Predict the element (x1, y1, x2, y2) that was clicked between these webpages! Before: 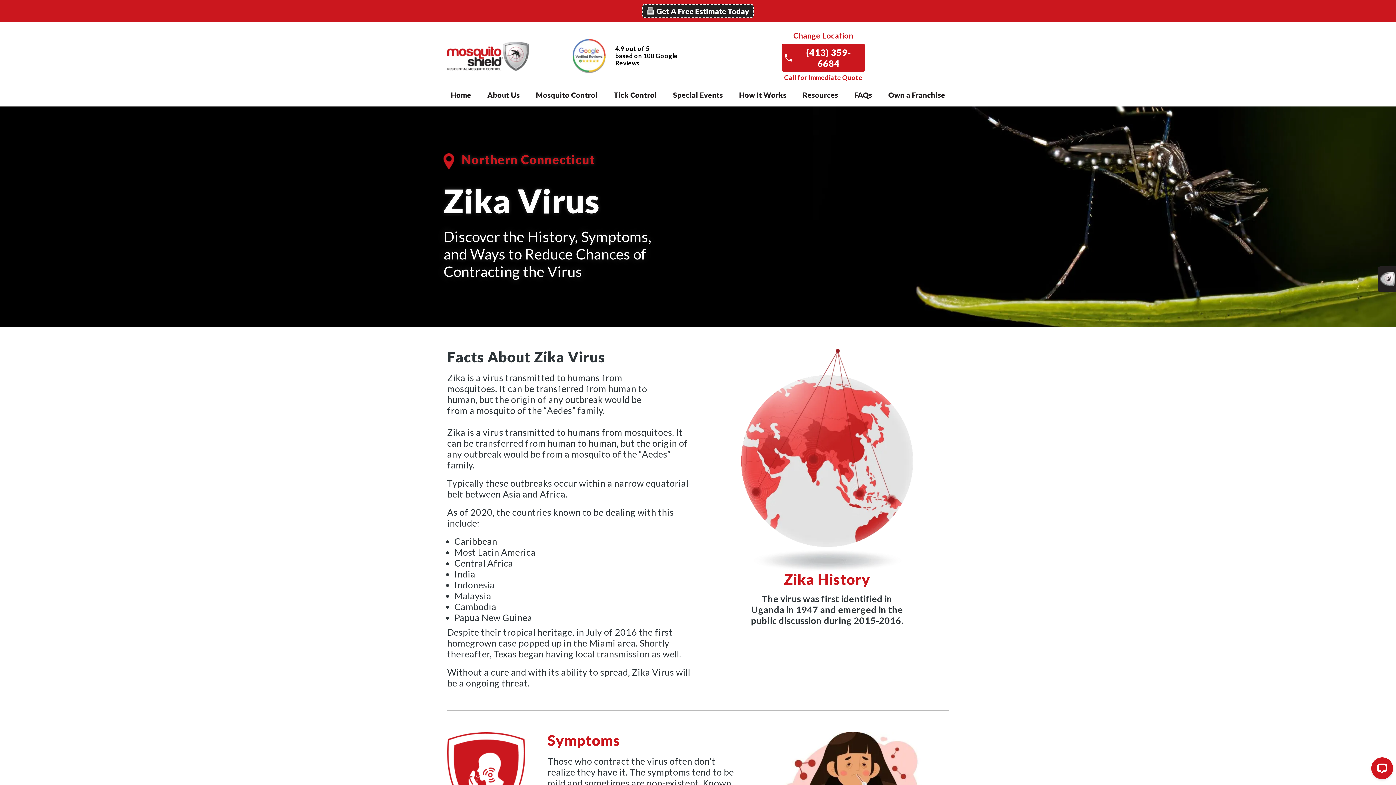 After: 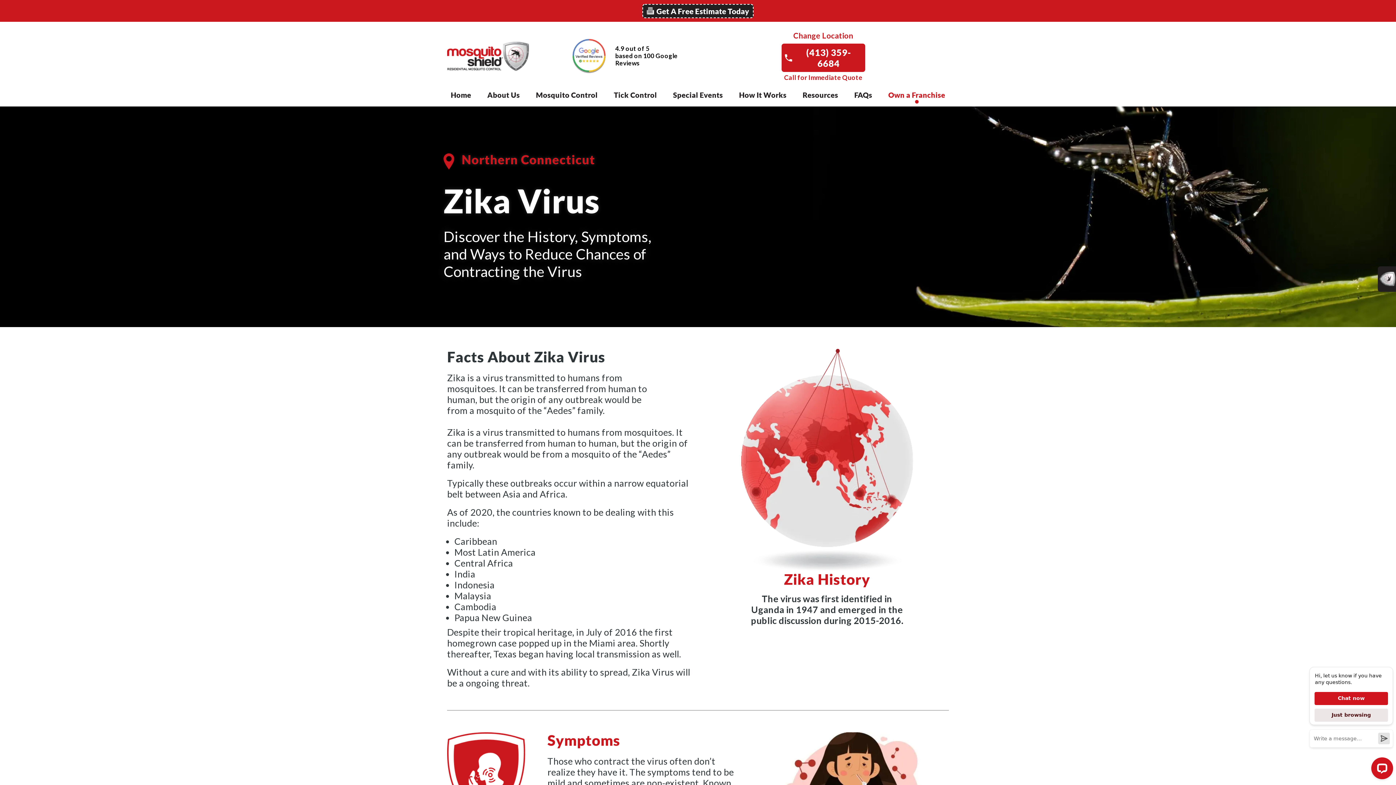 Action: bbox: (888, 90, 945, 99) label: Own a Franchise